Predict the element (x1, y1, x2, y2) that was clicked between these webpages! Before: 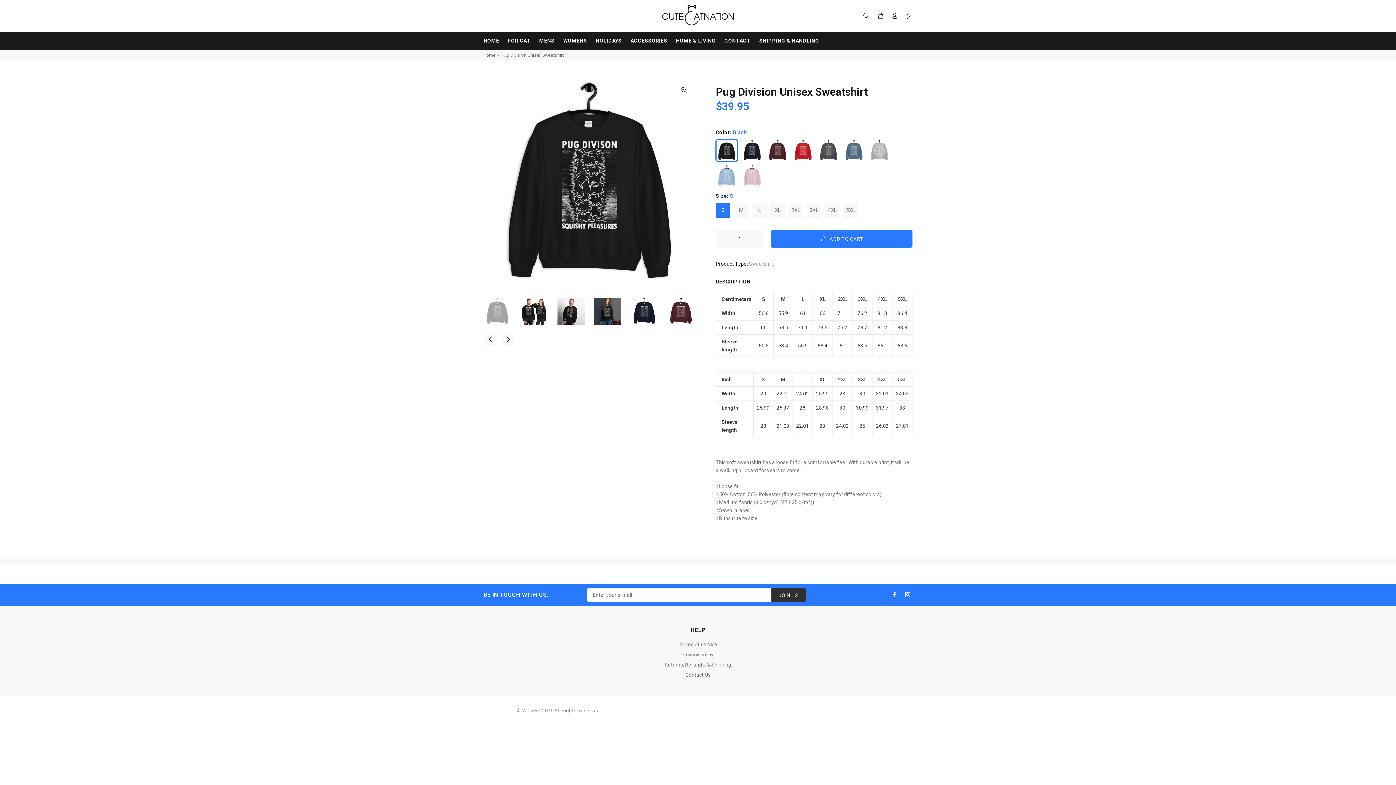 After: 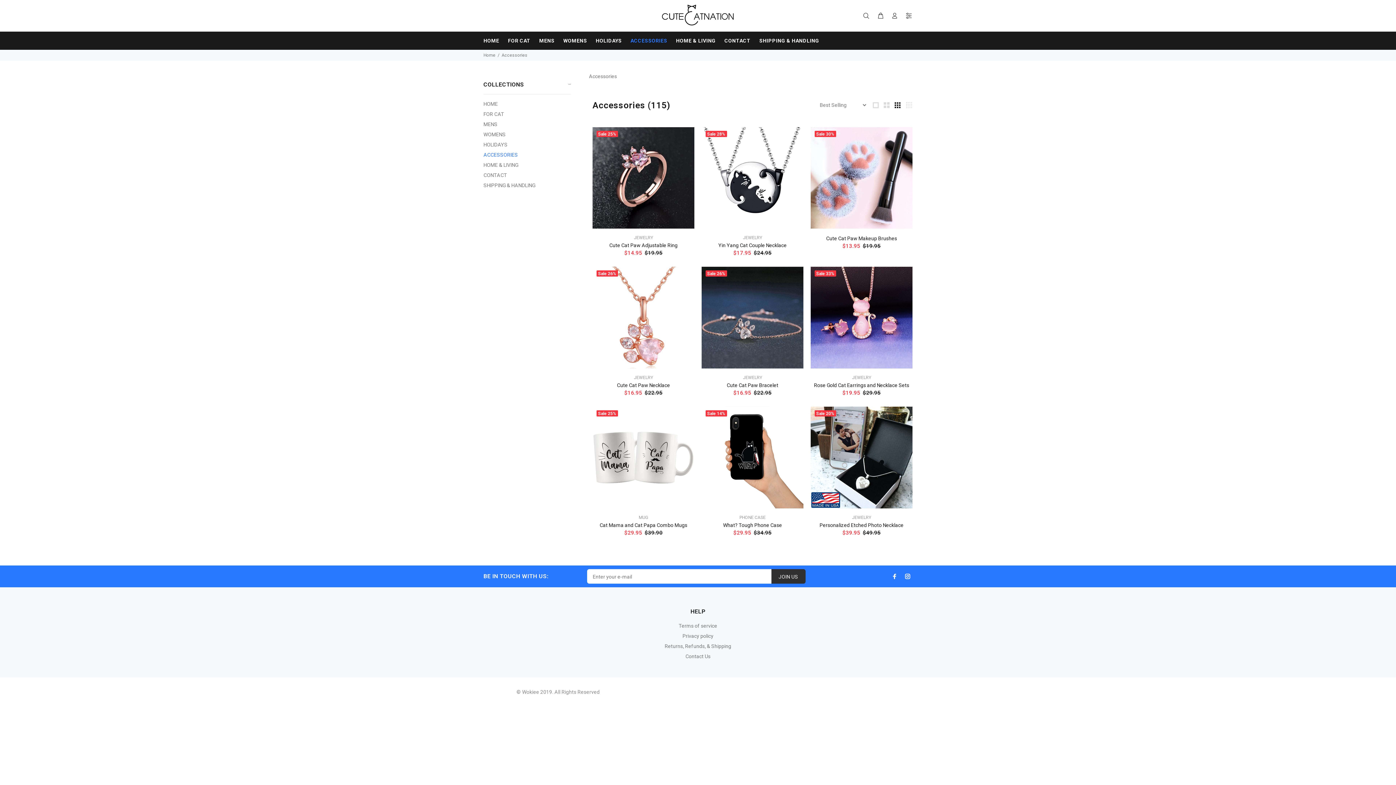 Action: label: ACCESSORIES bbox: (626, 31, 671, 49)